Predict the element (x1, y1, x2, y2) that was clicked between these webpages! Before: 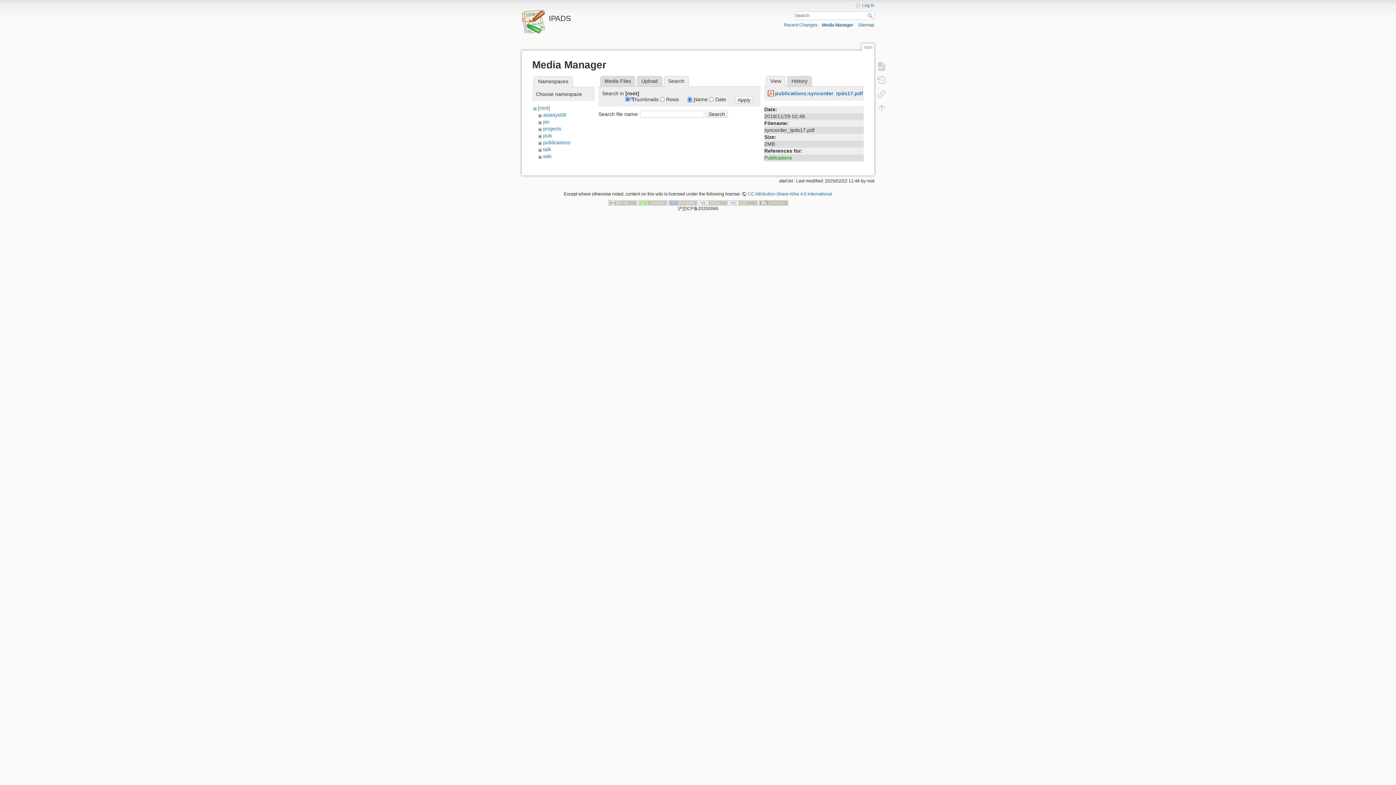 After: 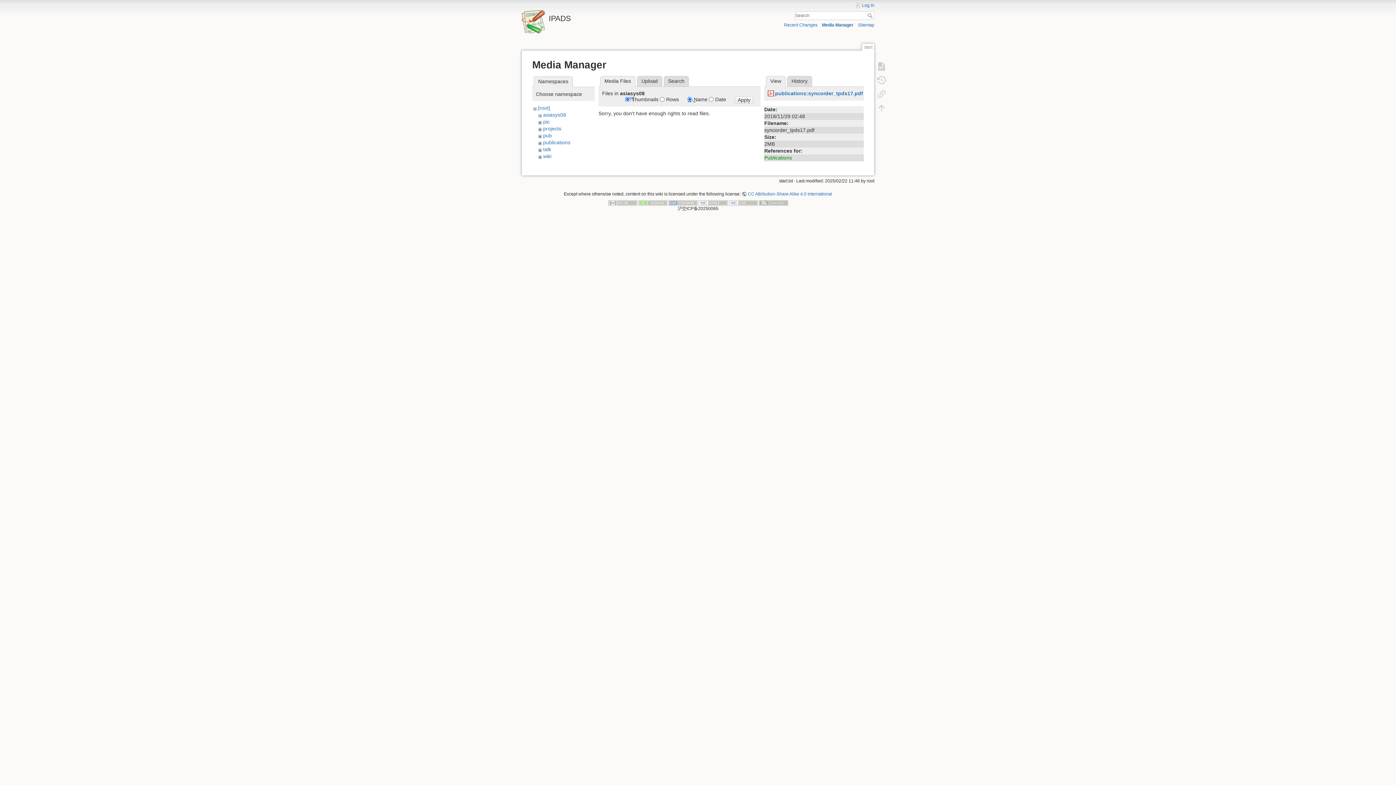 Action: bbox: (543, 111, 566, 117) label: asiasys08